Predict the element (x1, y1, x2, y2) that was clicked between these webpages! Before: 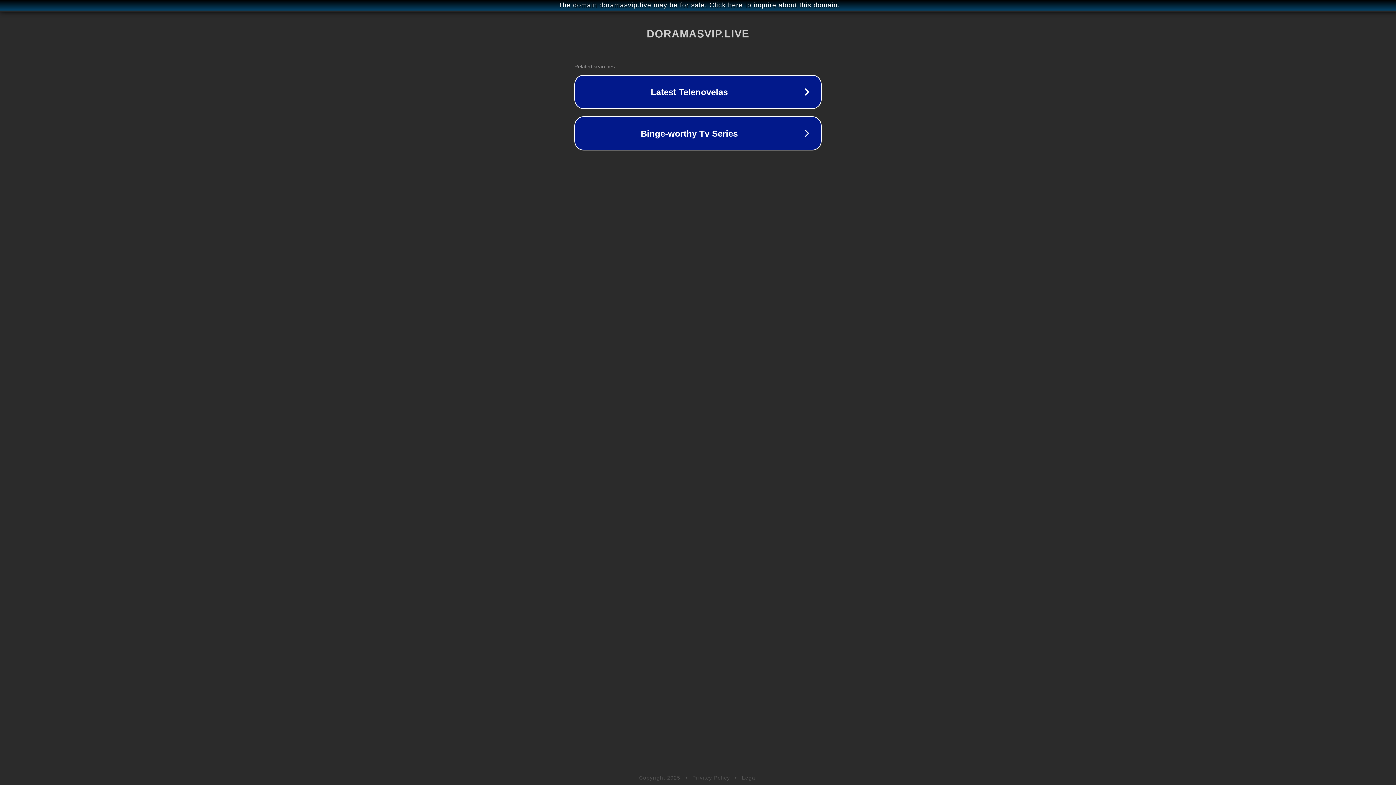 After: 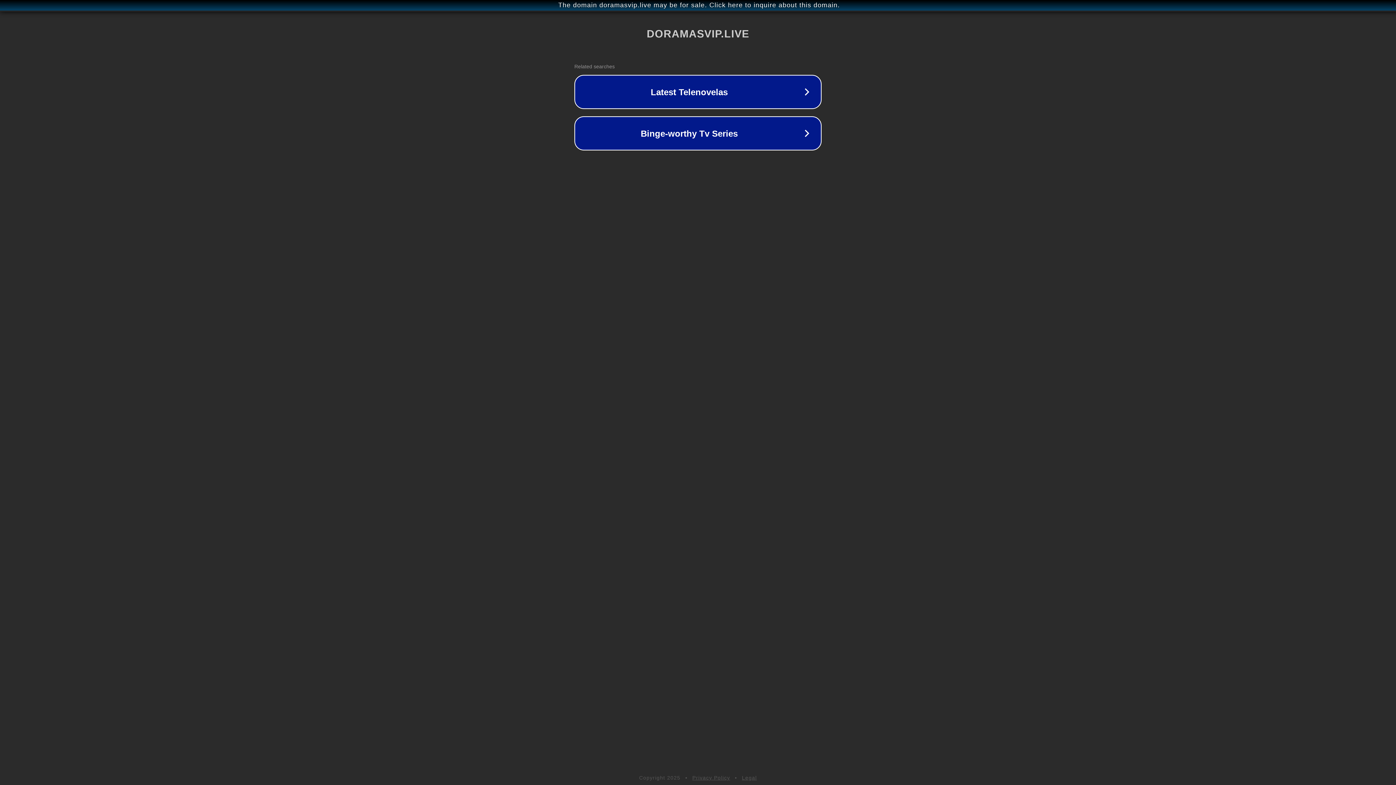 Action: label: Privacy Policy bbox: (692, 775, 730, 781)